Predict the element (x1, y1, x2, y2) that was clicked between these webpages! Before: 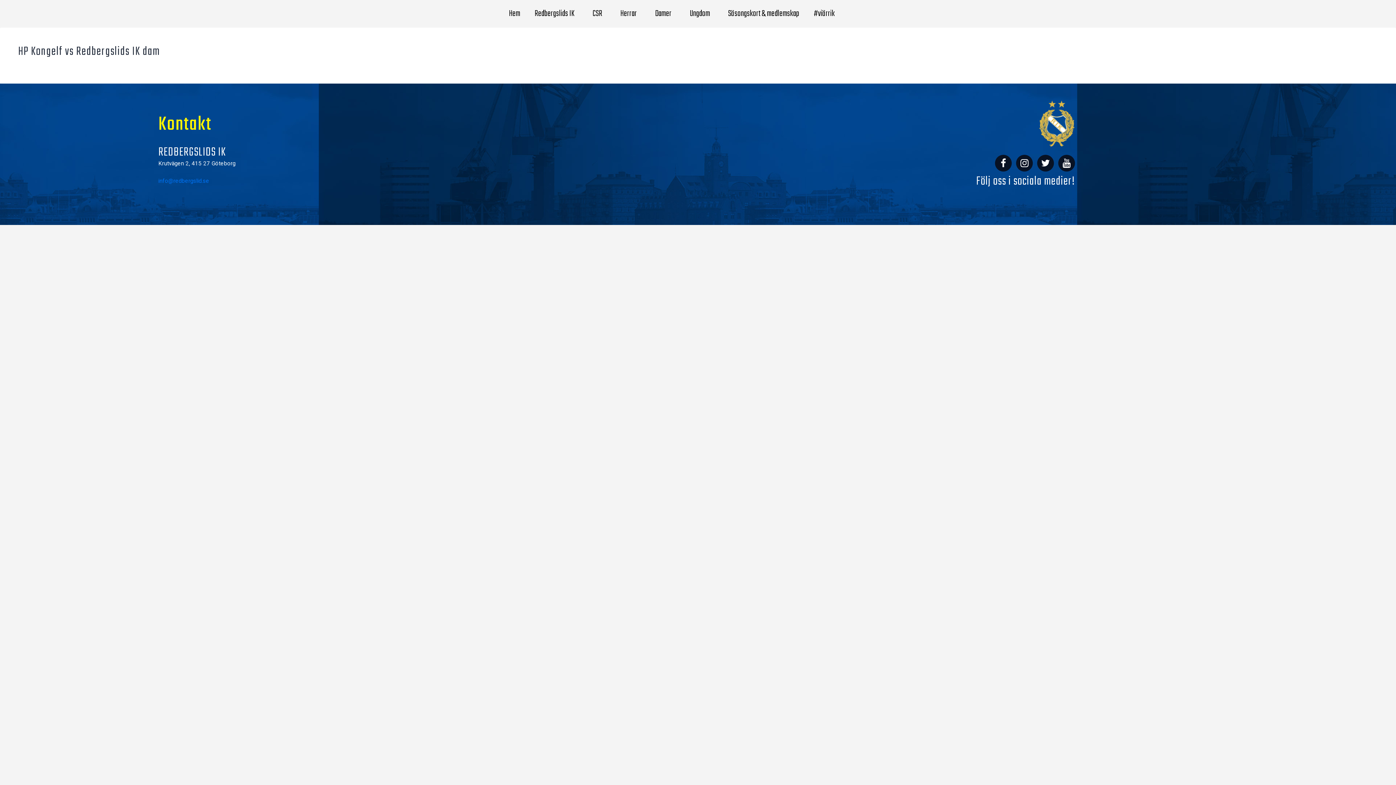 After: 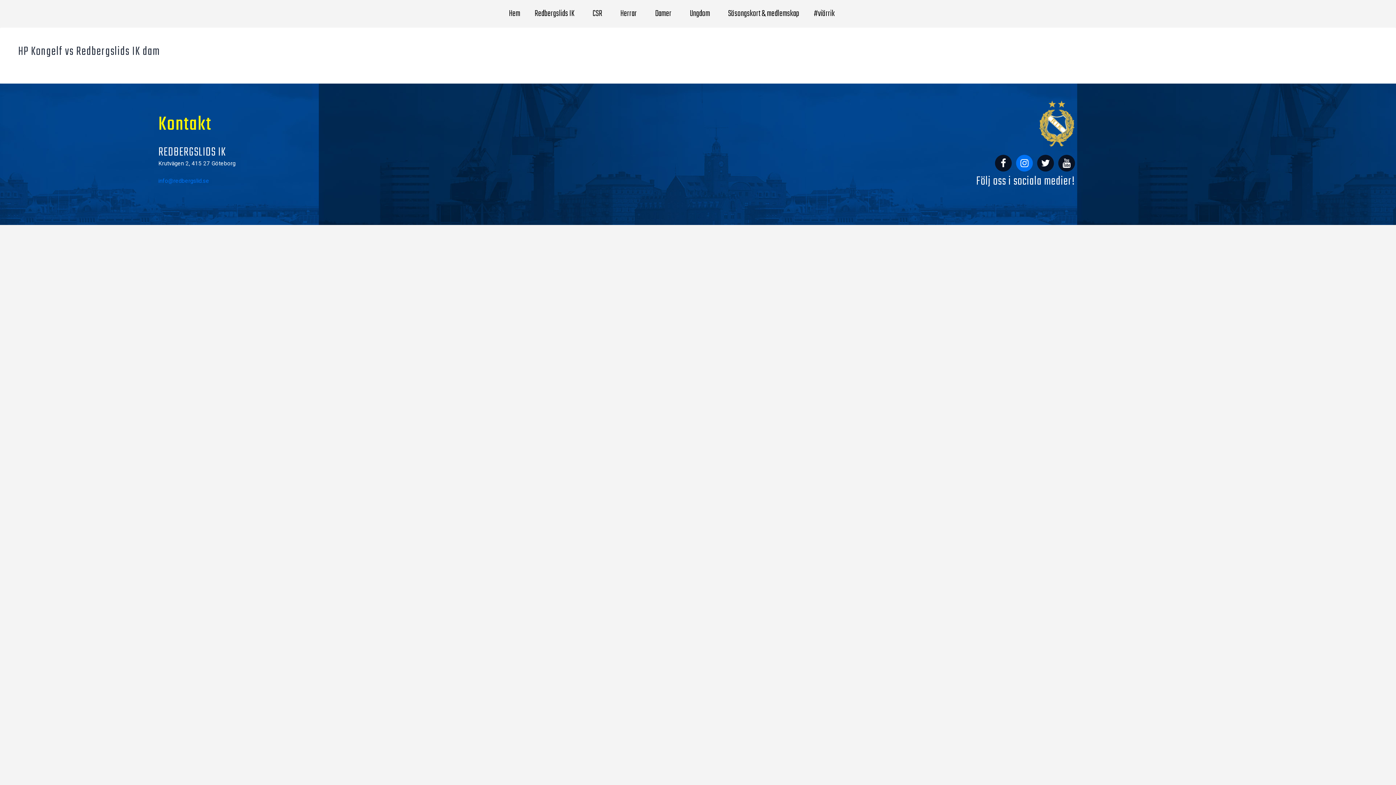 Action: bbox: (1016, 154, 1033, 171)